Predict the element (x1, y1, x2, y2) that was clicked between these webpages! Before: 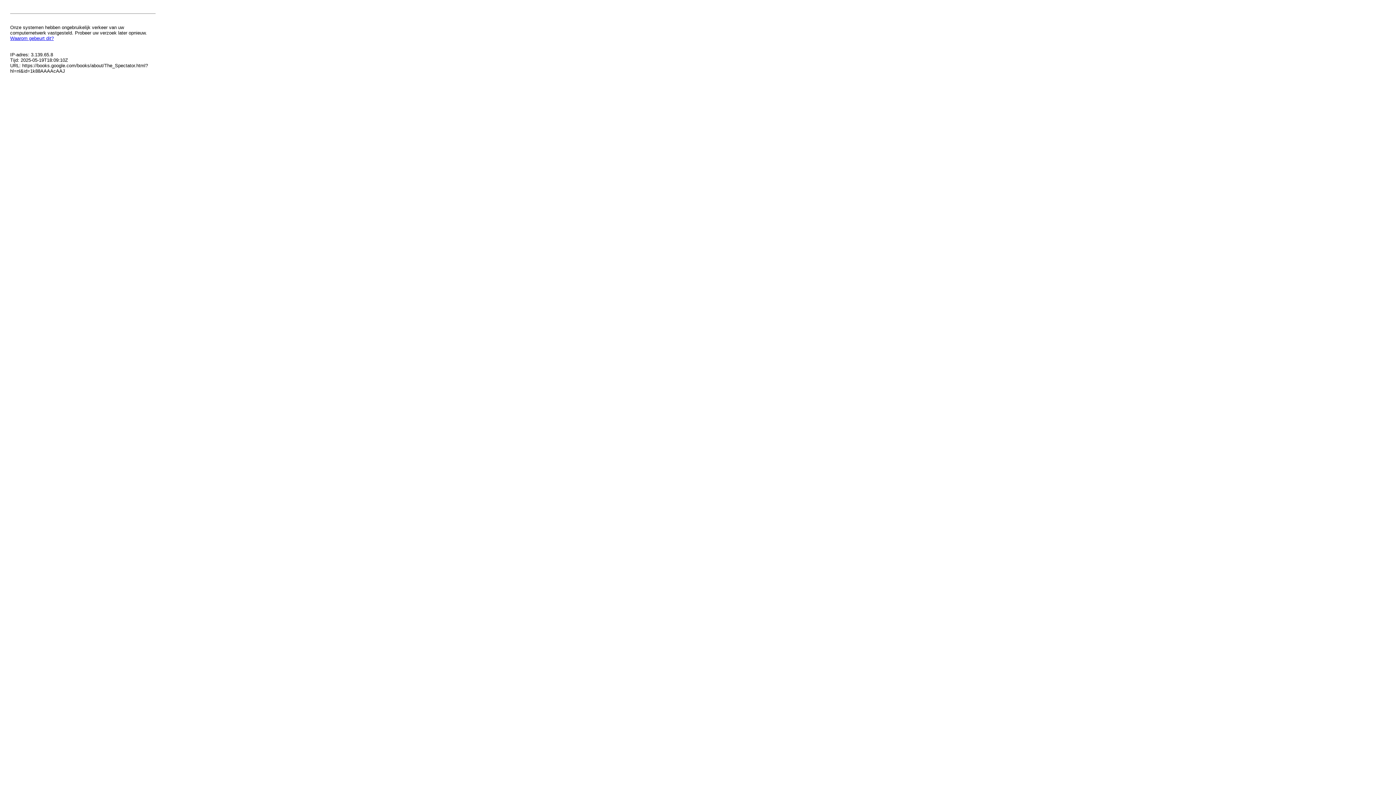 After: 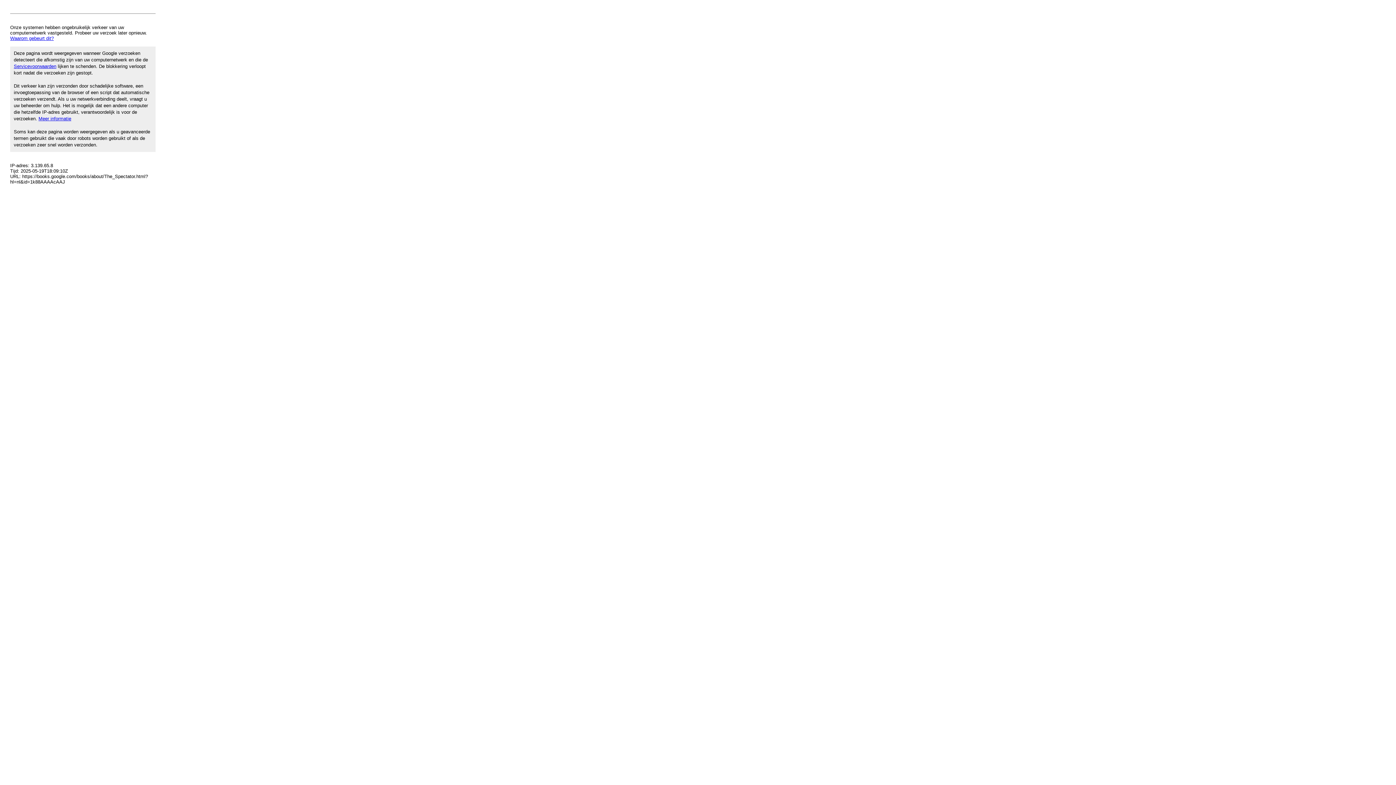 Action: label: Waarom gebeurt dit? bbox: (10, 35, 53, 41)